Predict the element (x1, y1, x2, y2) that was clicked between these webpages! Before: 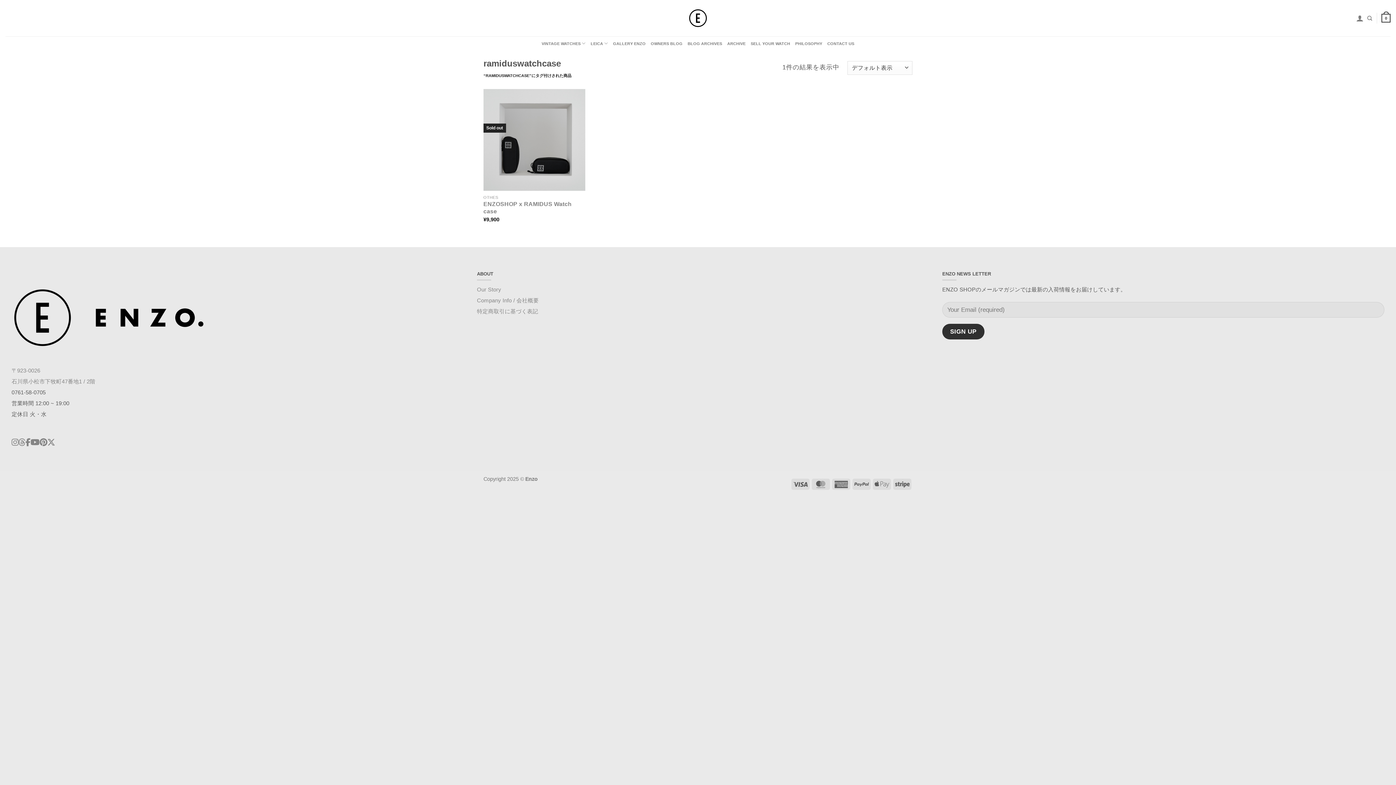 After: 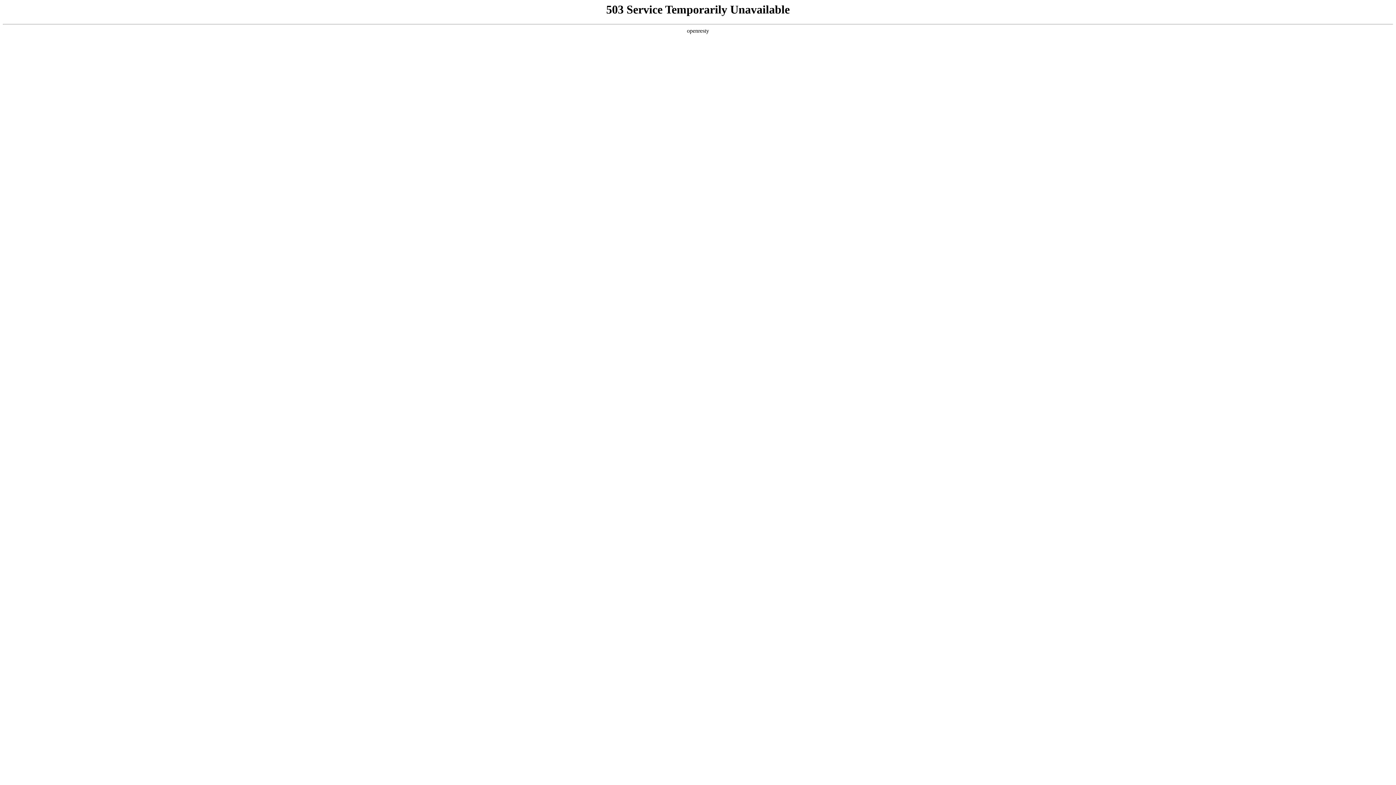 Action: label: BLOG ARCHIVES bbox: (687, 36, 722, 50)